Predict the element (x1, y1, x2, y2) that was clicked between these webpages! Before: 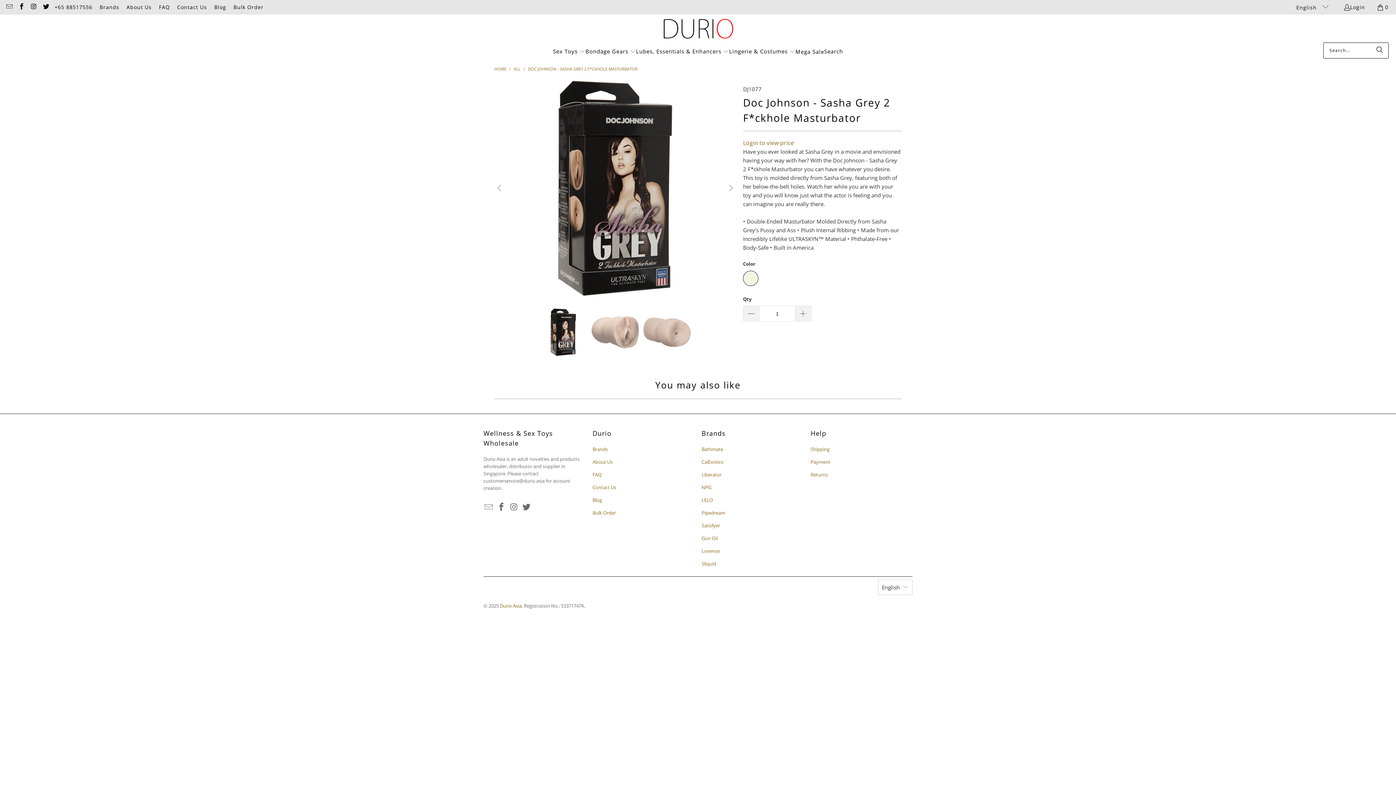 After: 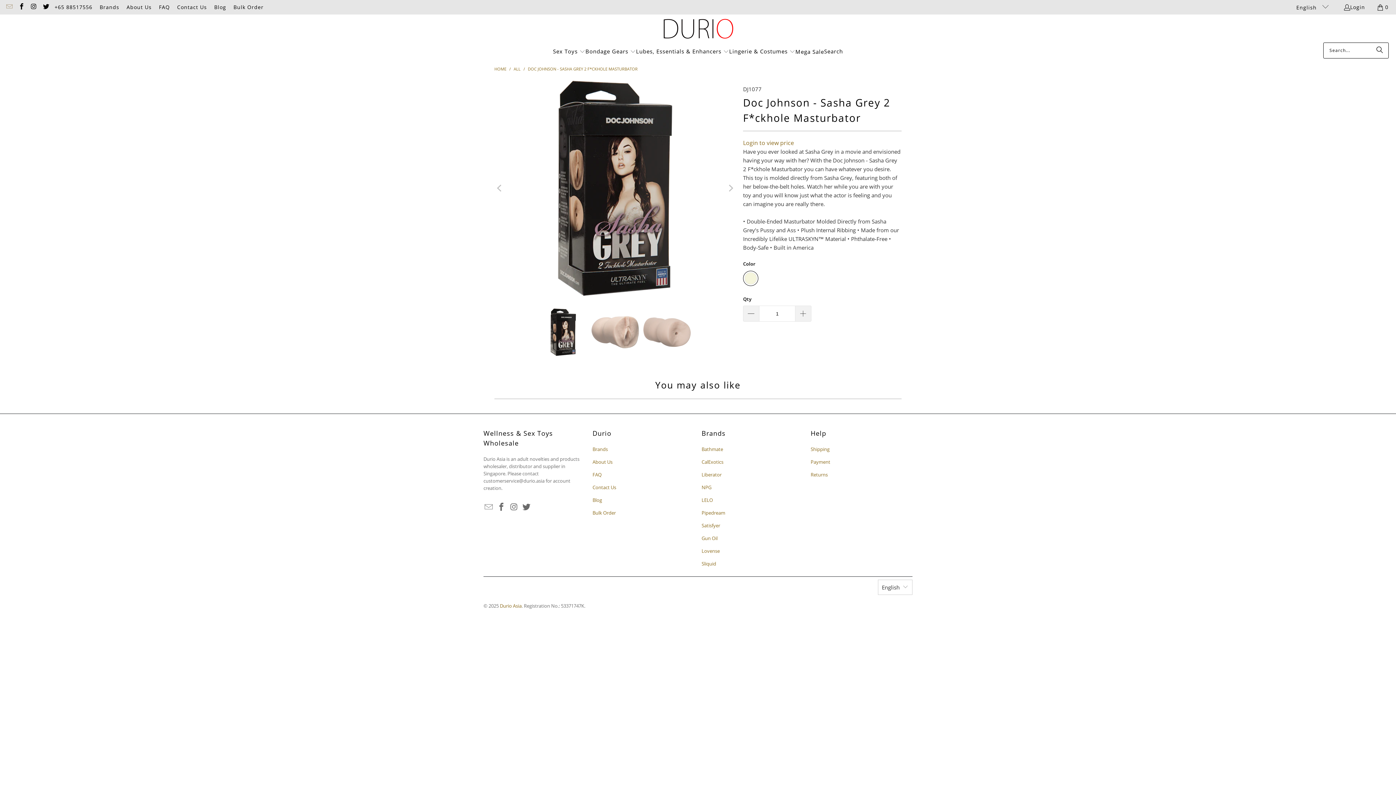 Action: bbox: (5, 3, 12, 10)